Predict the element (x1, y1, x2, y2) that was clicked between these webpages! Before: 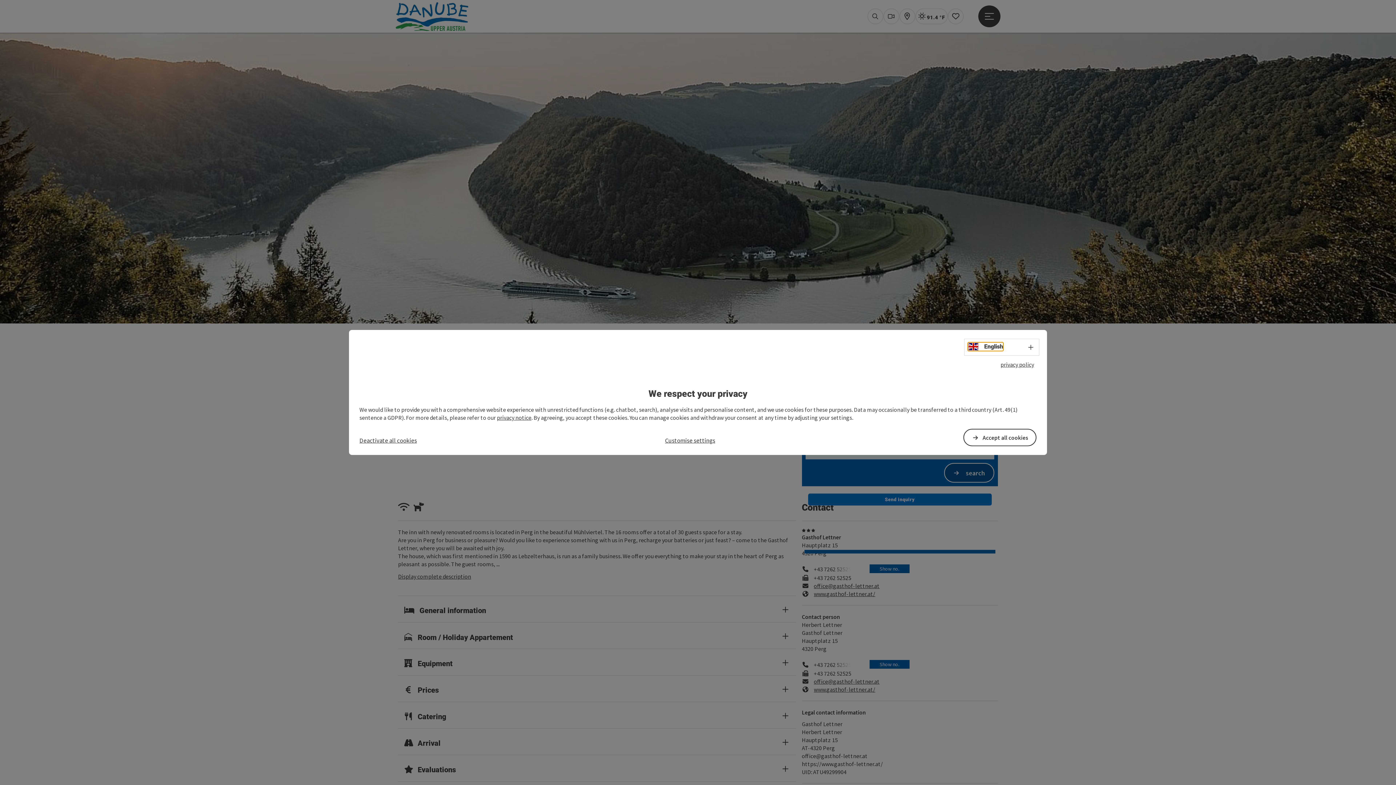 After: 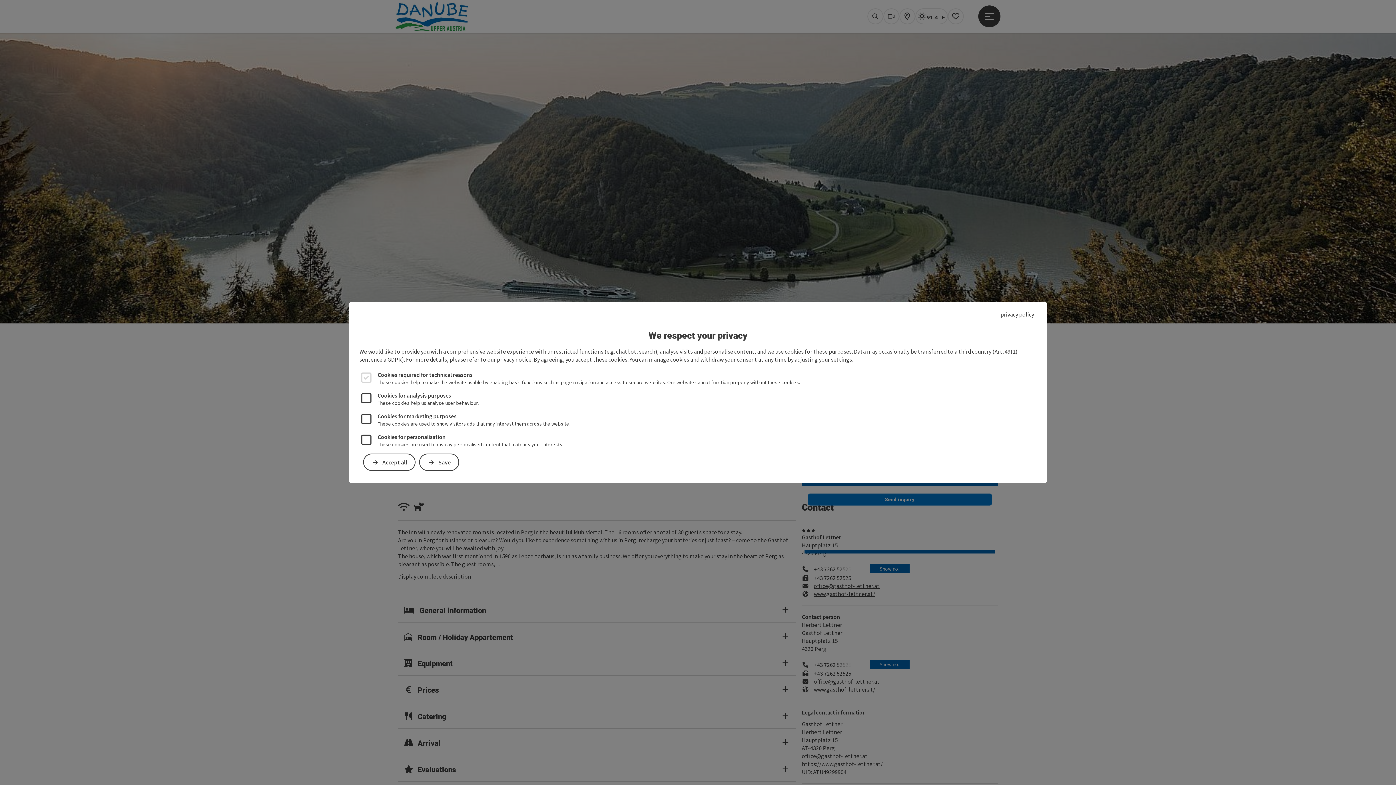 Action: bbox: (665, 436, 715, 444) label: Customise settings